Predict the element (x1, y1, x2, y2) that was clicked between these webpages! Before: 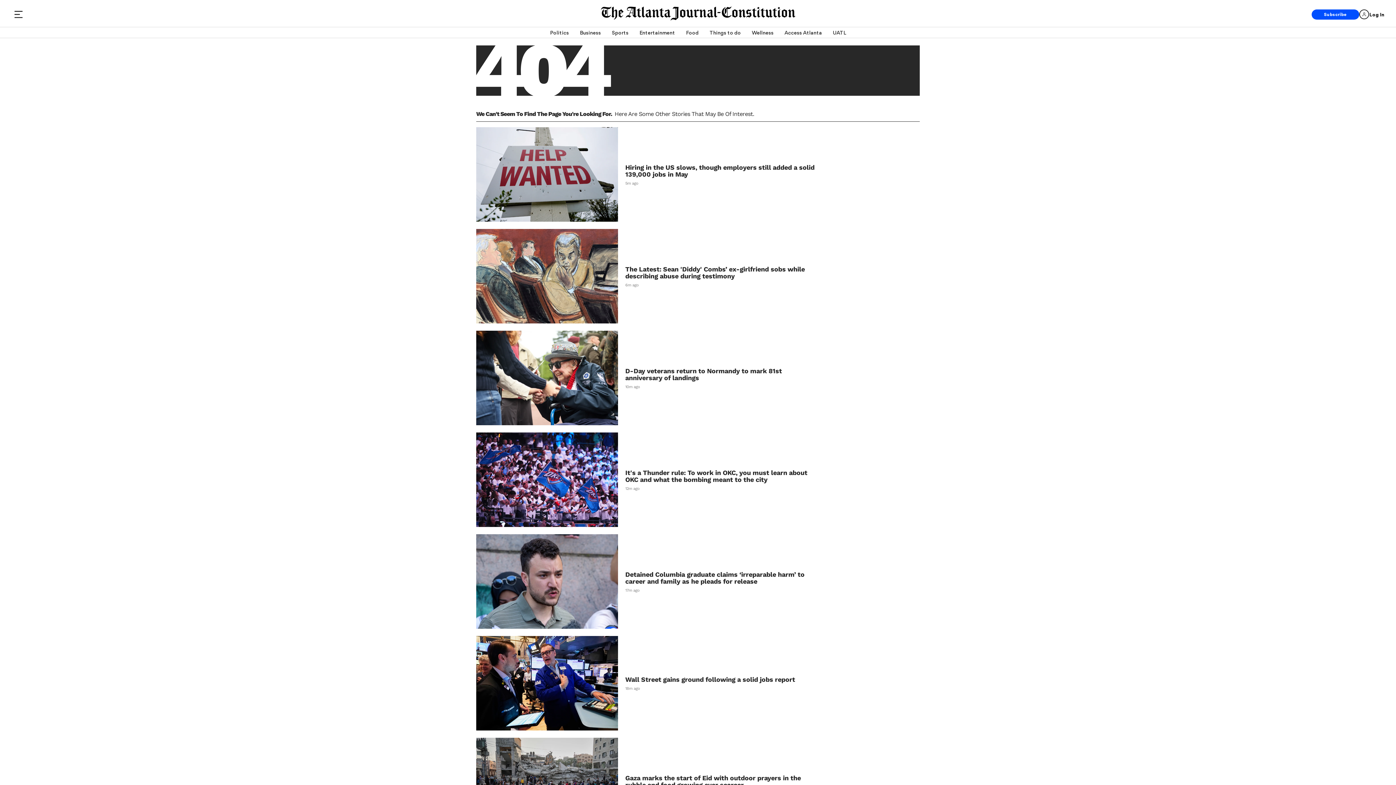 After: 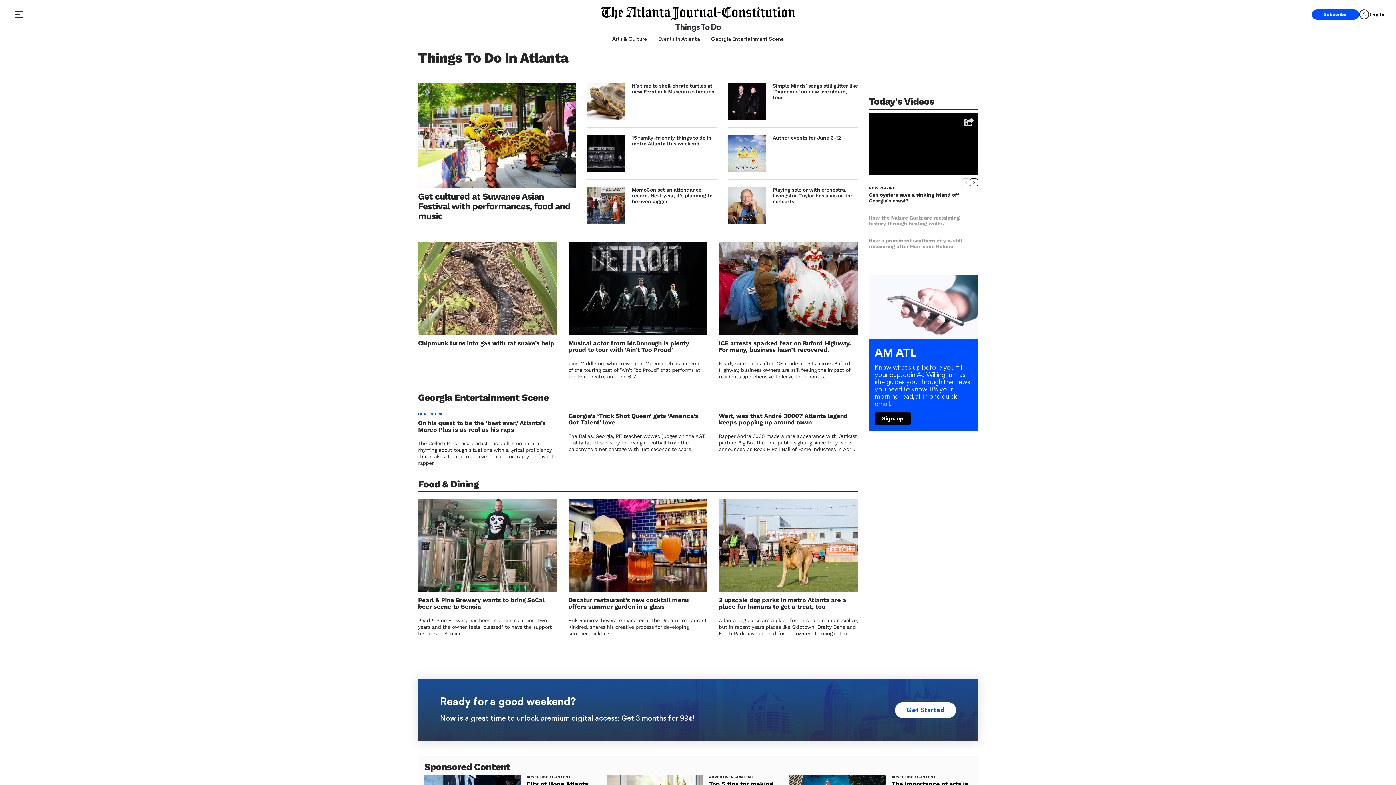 Action: label: Things to do bbox: (709, 27, 741, 37)